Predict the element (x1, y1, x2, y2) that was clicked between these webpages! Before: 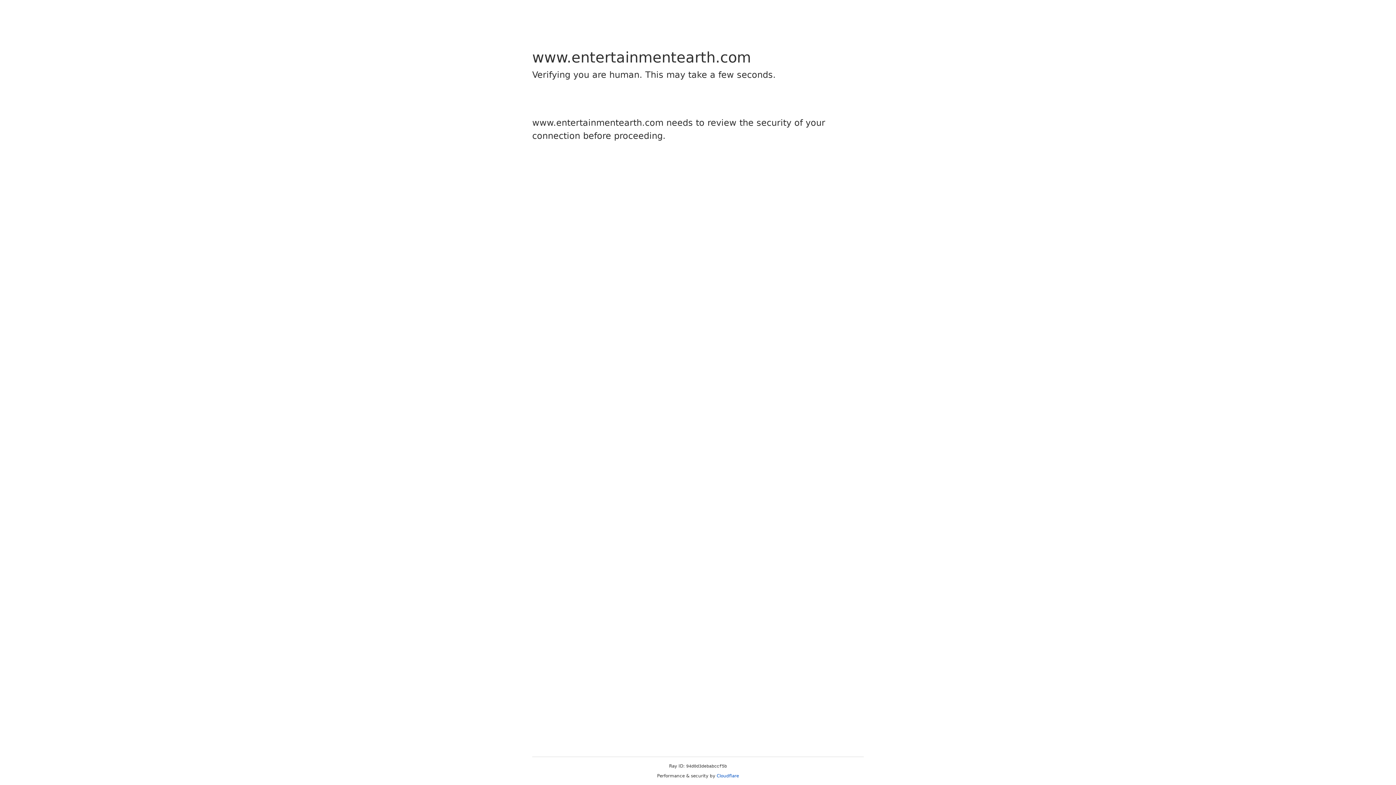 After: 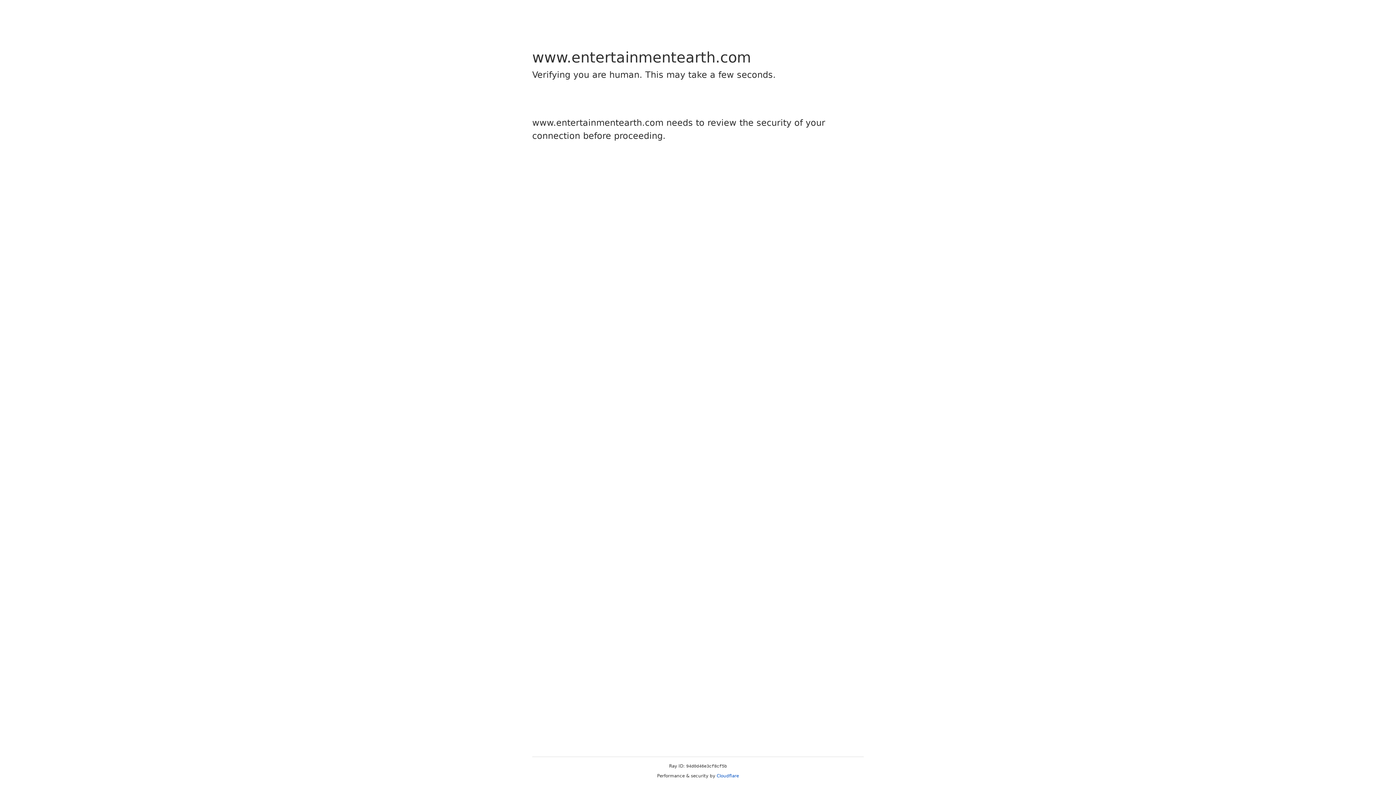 Action: label: Cloudflare bbox: (716, 773, 739, 778)